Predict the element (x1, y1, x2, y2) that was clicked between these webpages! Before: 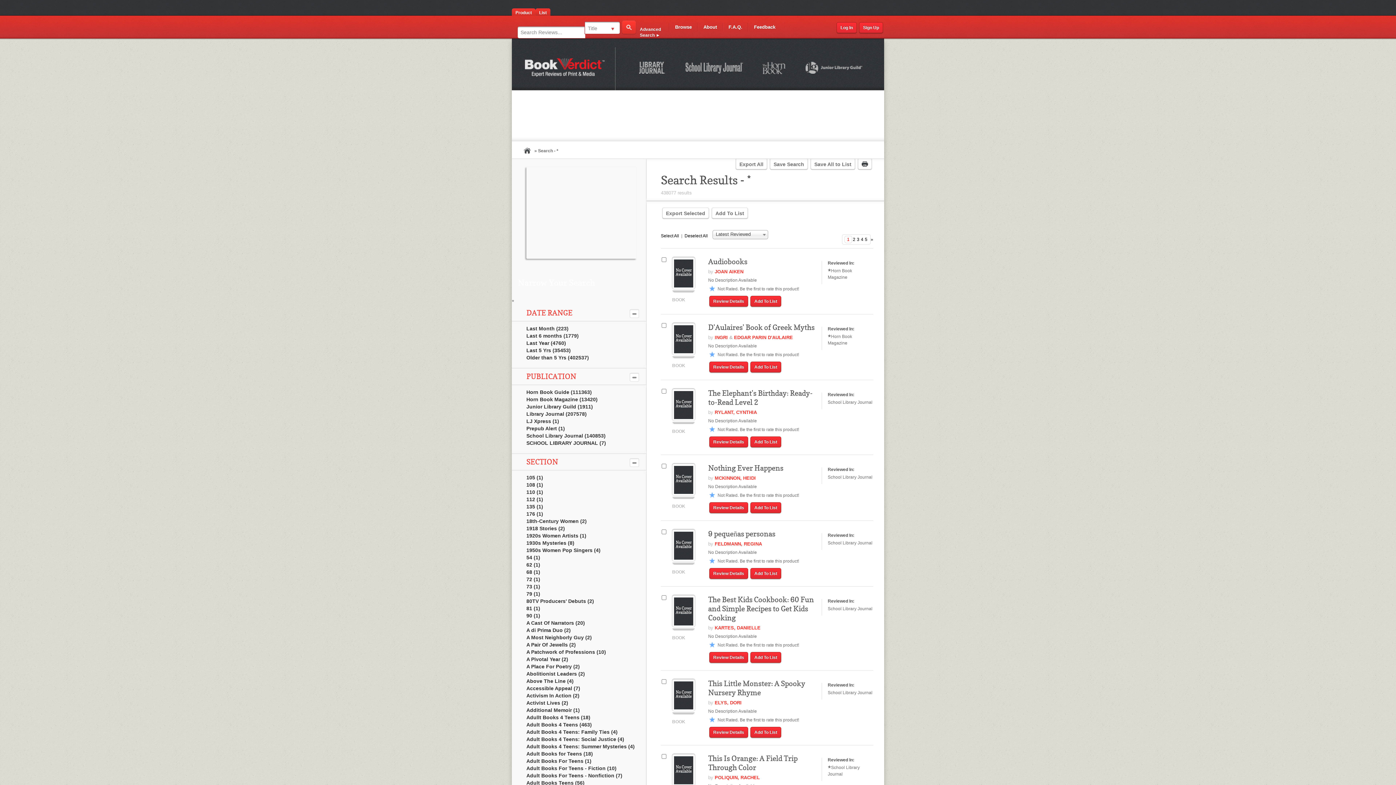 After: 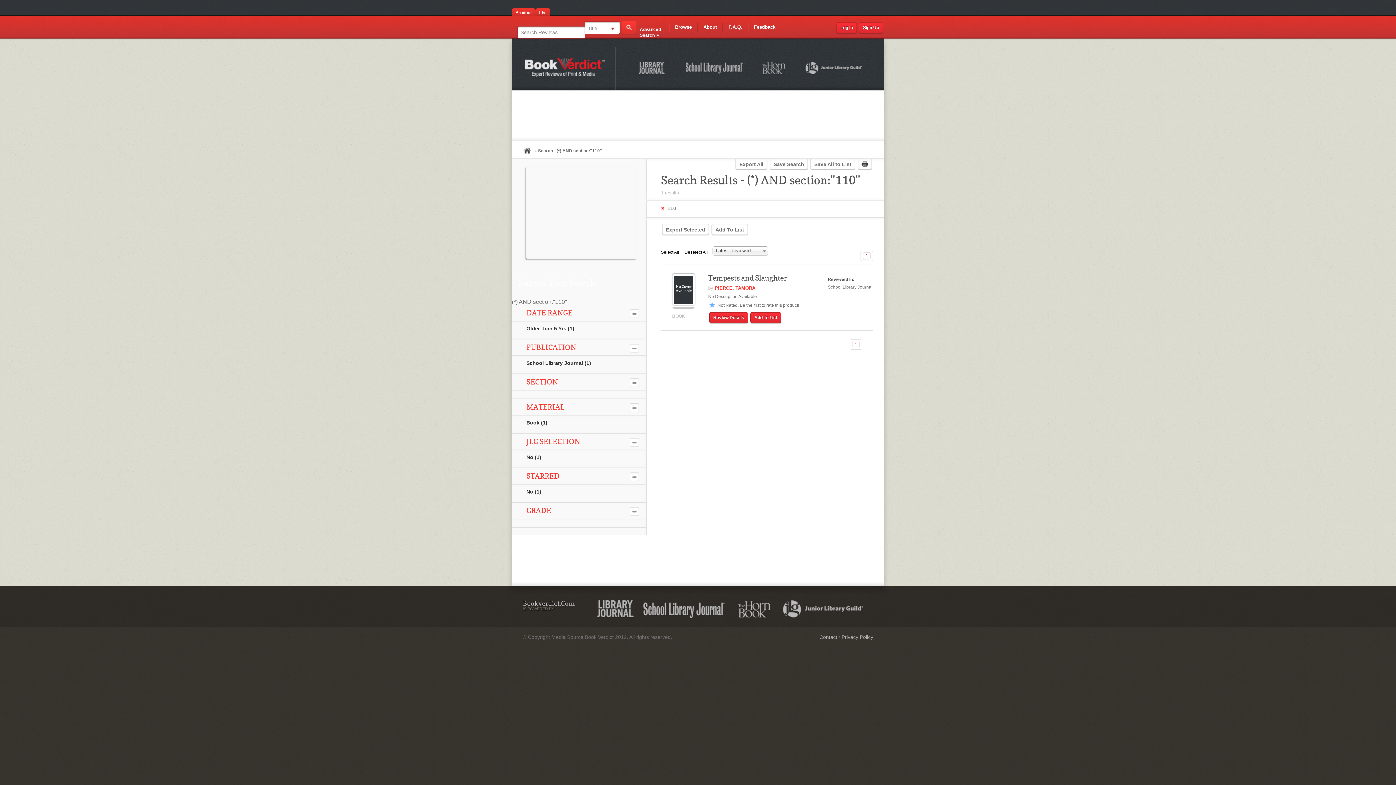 Action: bbox: (526, 489, 646, 494) label: 110 (1)